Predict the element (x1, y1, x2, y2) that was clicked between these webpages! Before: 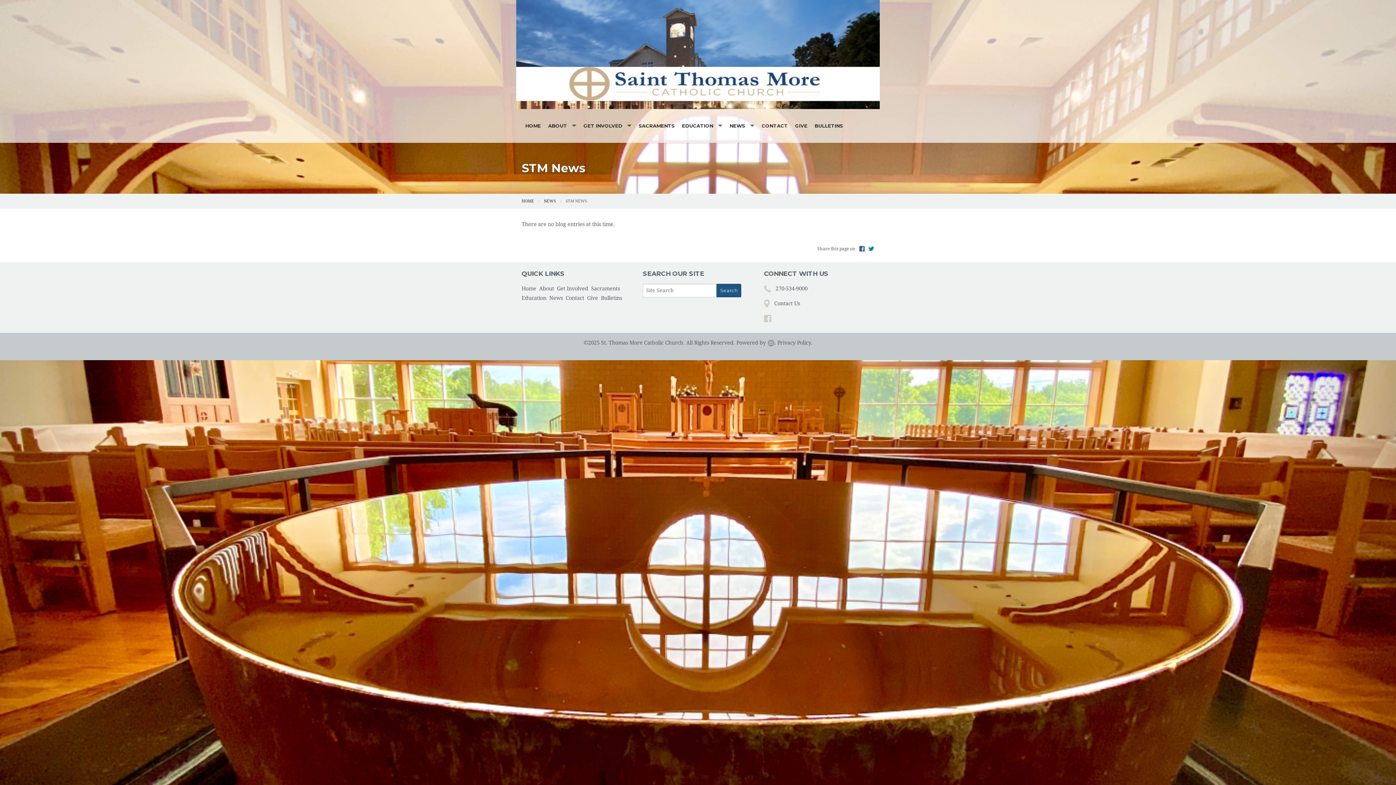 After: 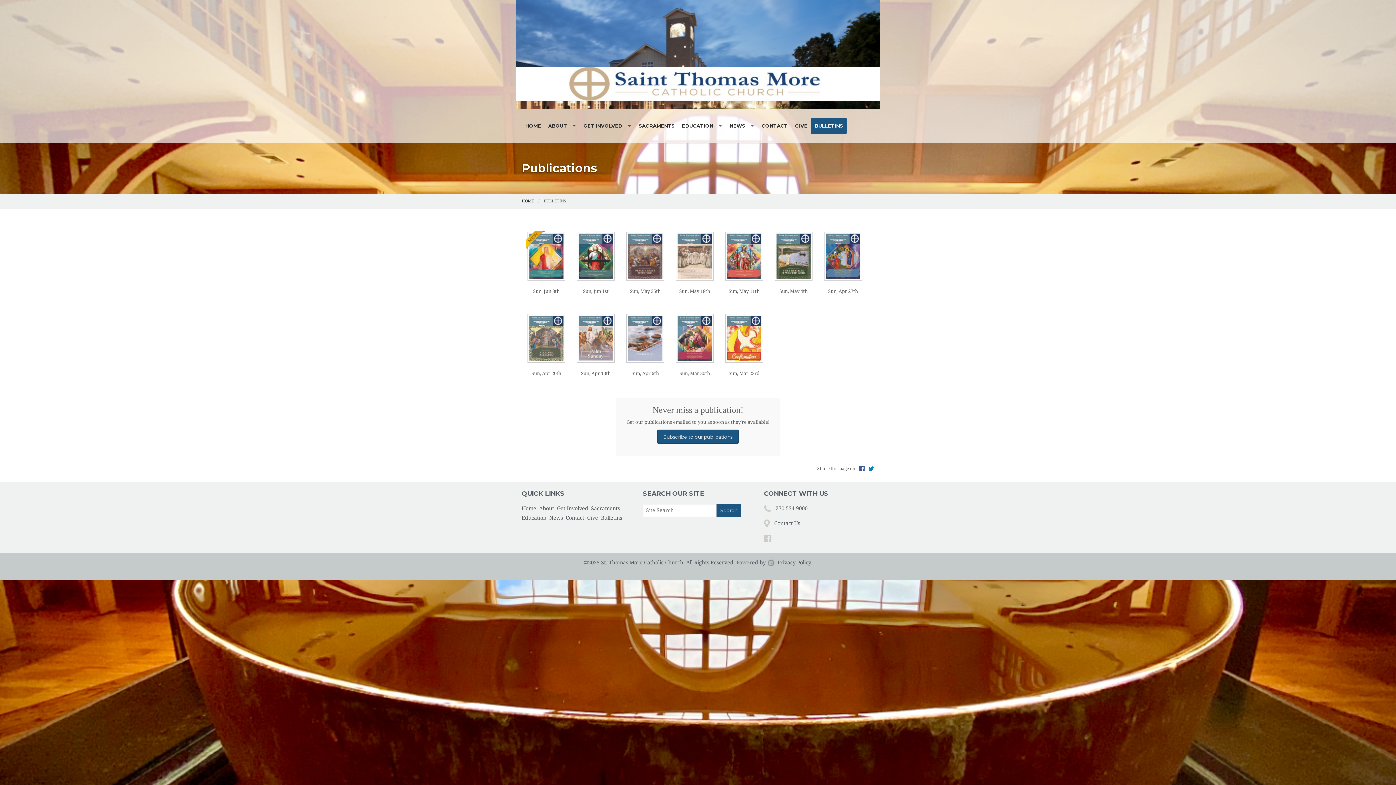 Action: label: Bulletins bbox: (601, 293, 625, 302)